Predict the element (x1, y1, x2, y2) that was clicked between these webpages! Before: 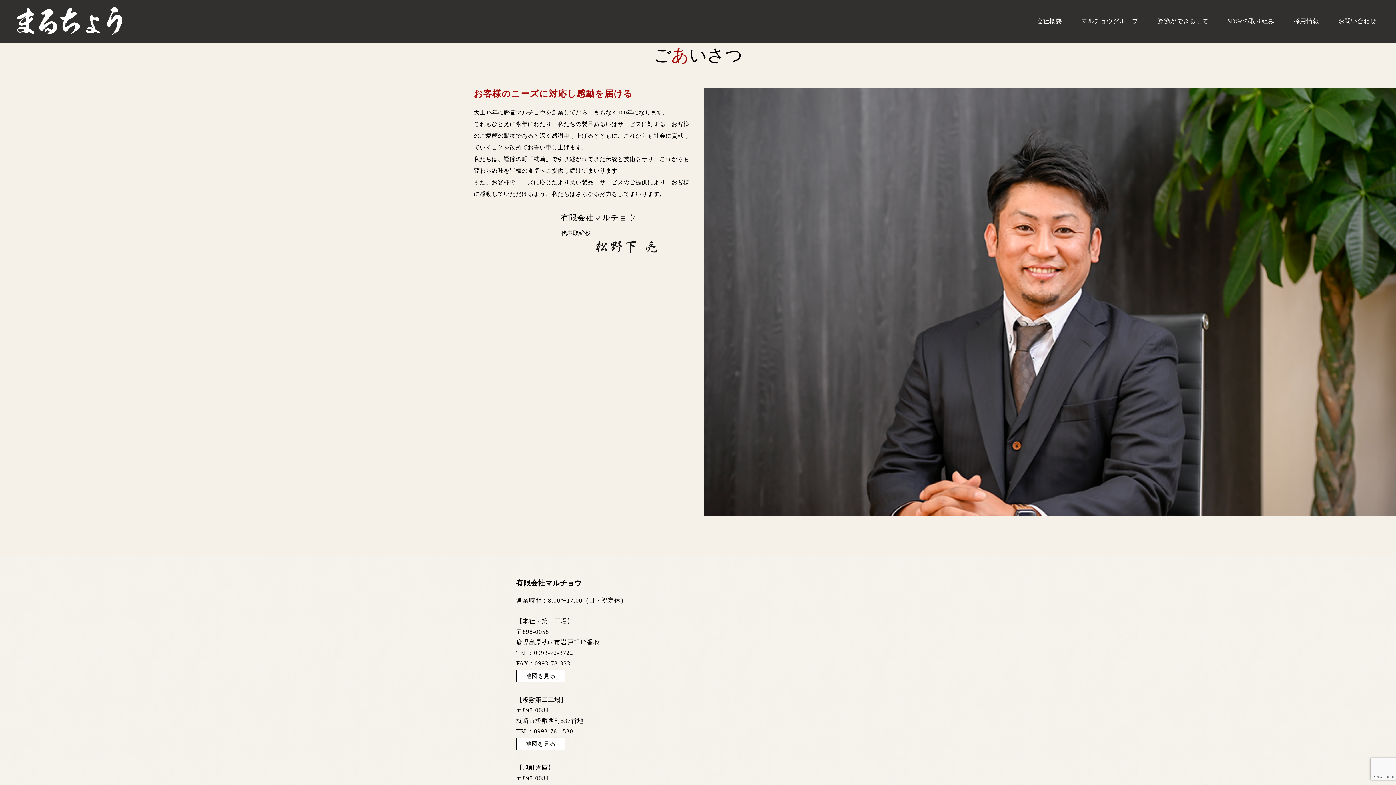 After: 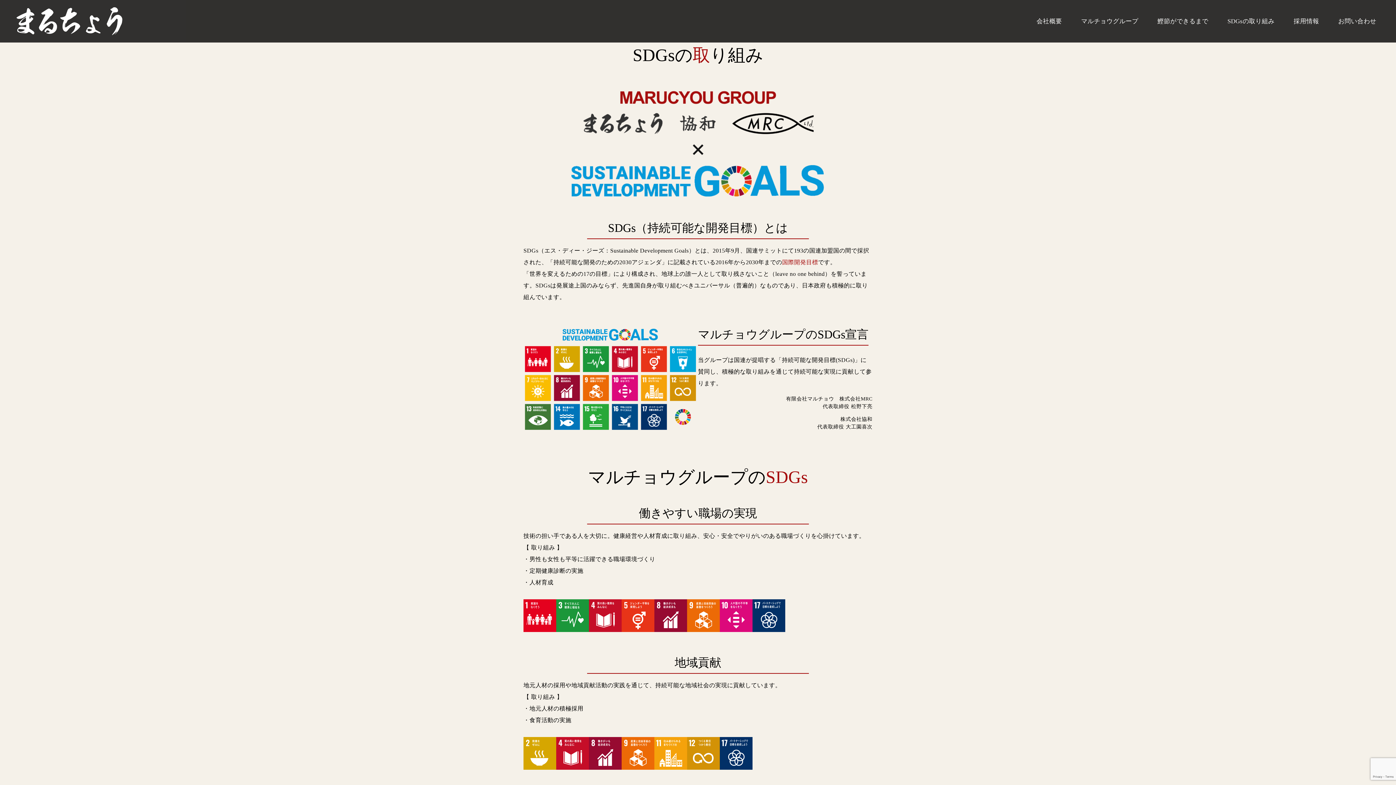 Action: label: SDGsの取り組み￼ bbox: (1218, 8, 1284, 34)